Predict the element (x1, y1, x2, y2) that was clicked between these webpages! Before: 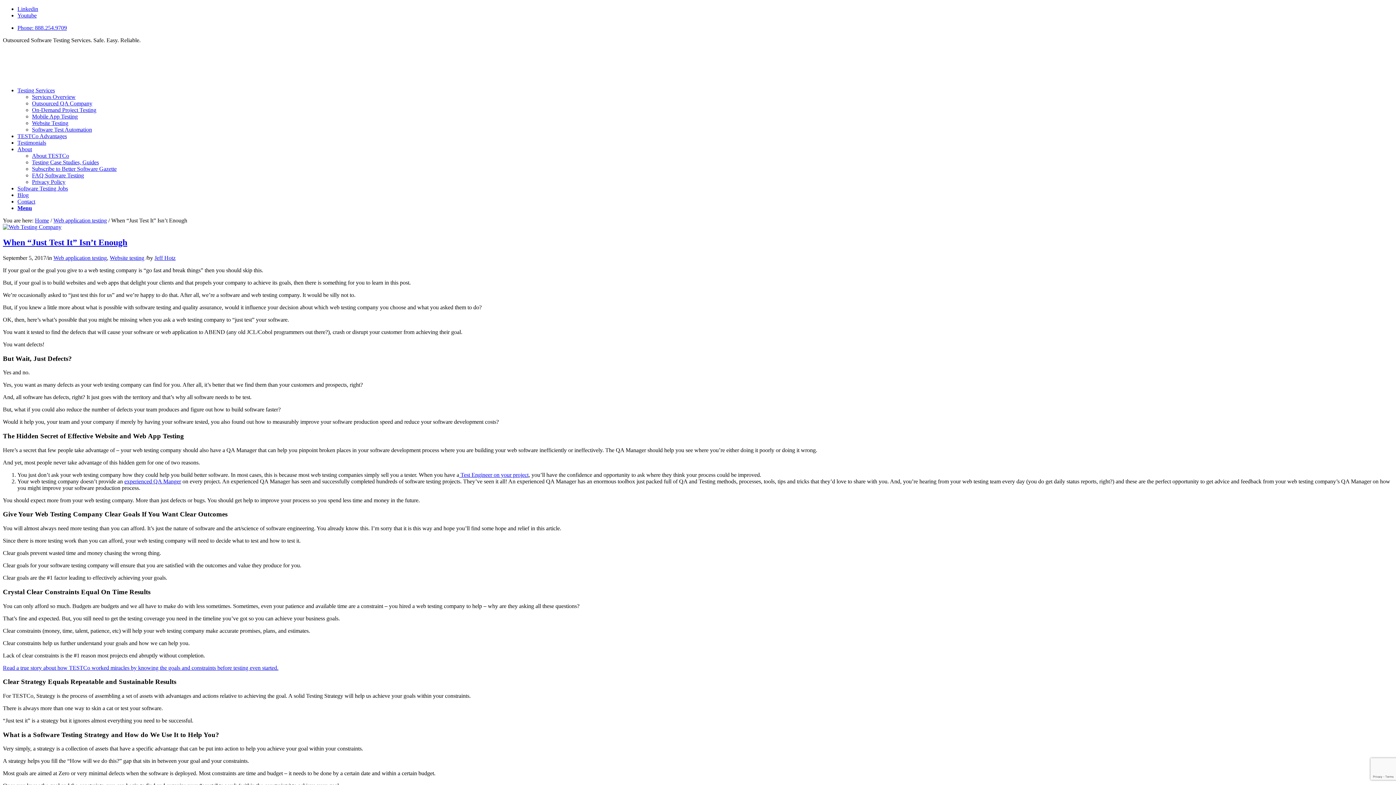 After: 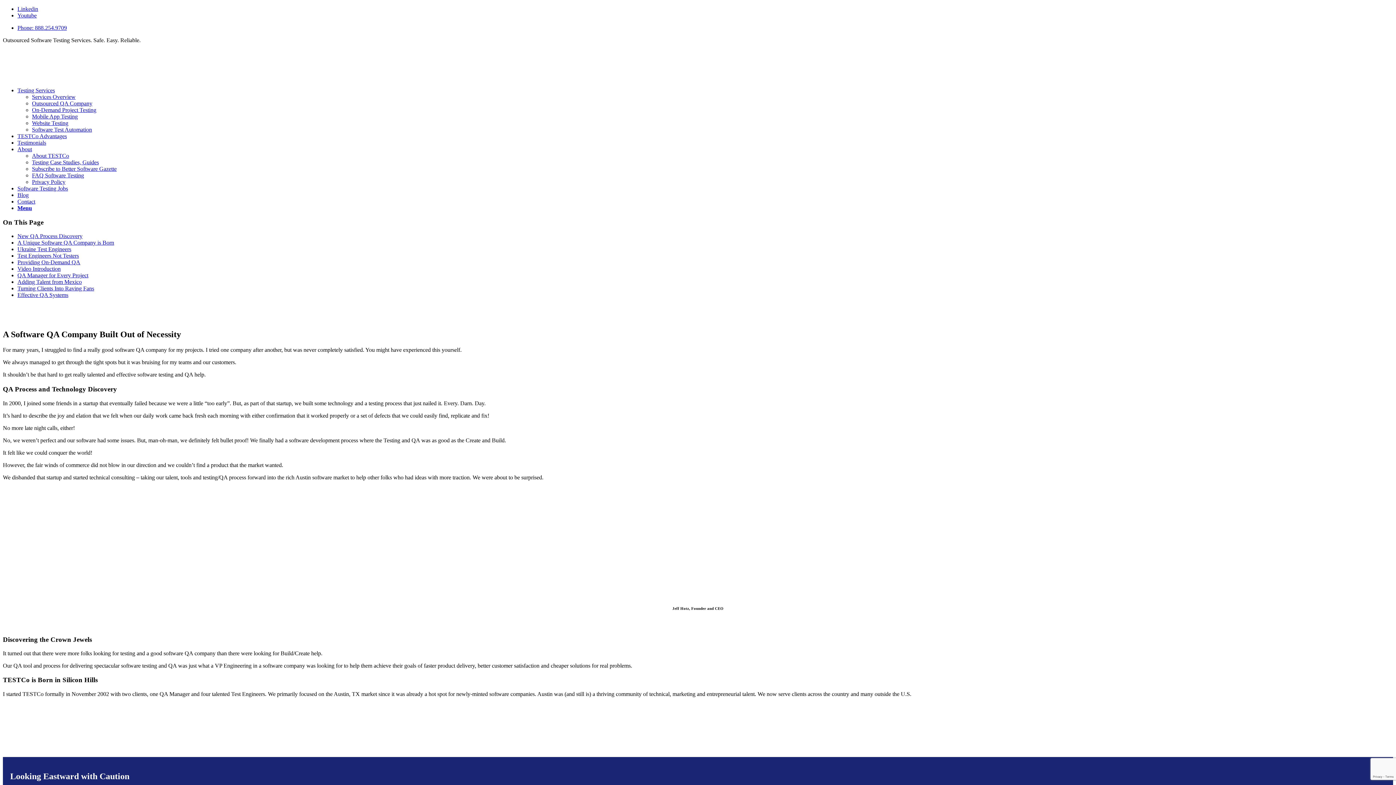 Action: label: About TESTCo bbox: (32, 152, 69, 158)